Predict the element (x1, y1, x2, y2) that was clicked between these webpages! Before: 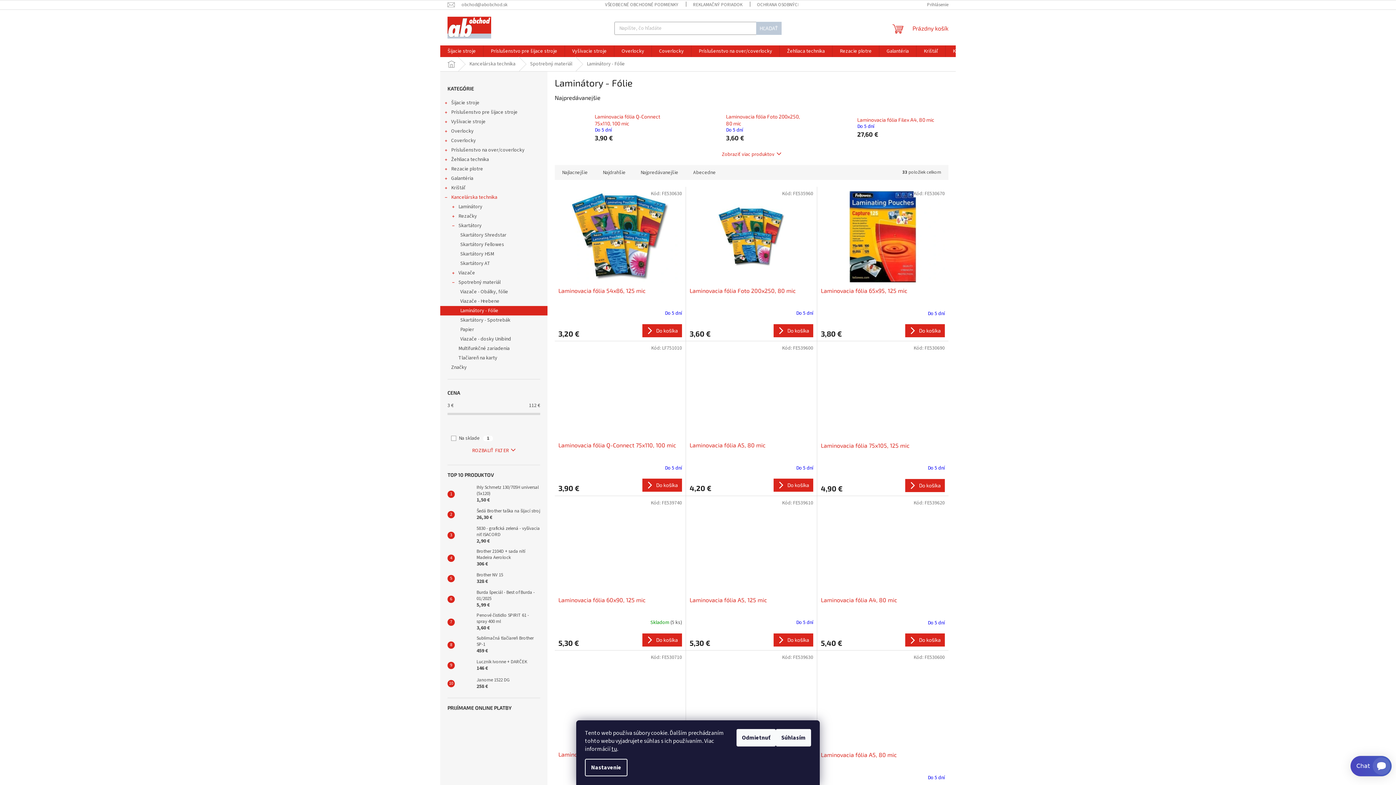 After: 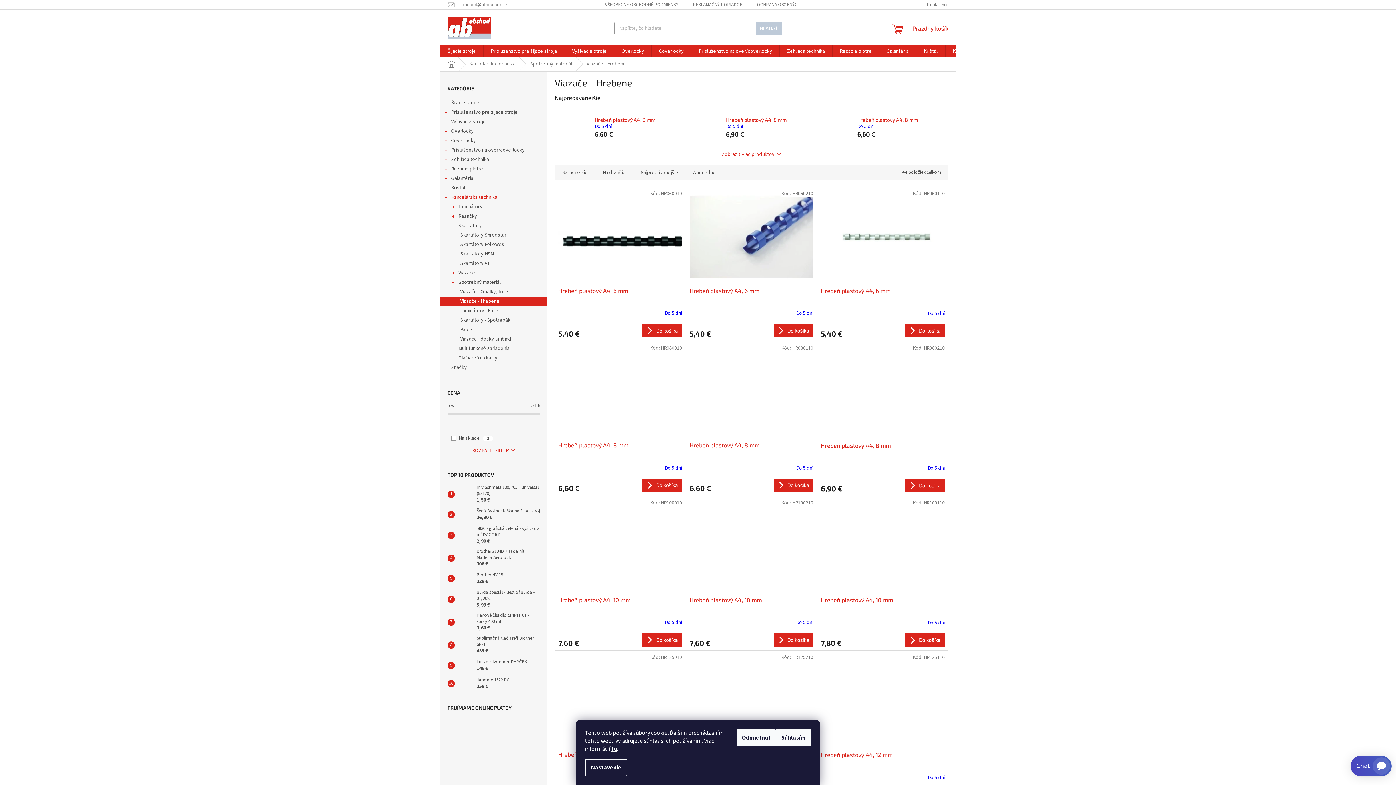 Action: bbox: (440, 296, 547, 306) label: Viazače - Hrebene